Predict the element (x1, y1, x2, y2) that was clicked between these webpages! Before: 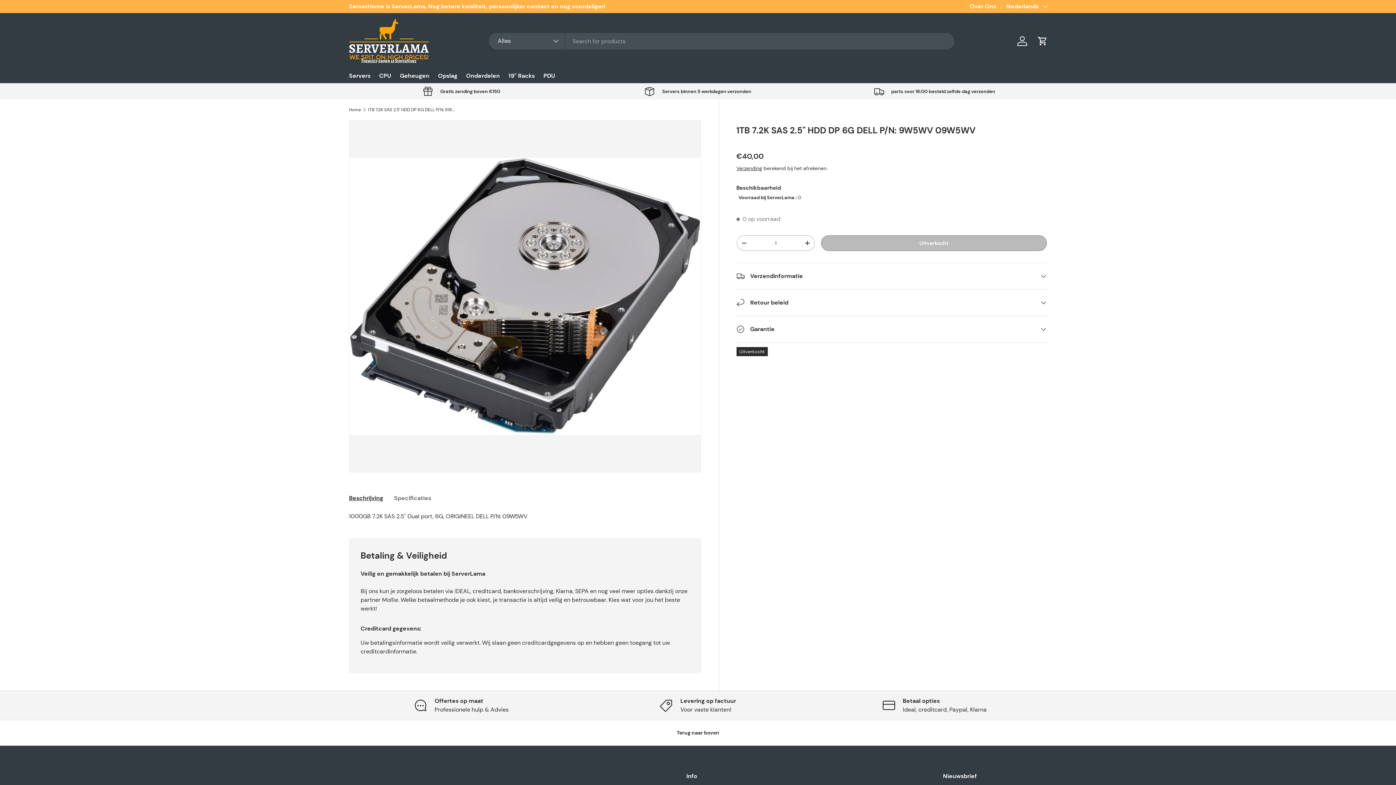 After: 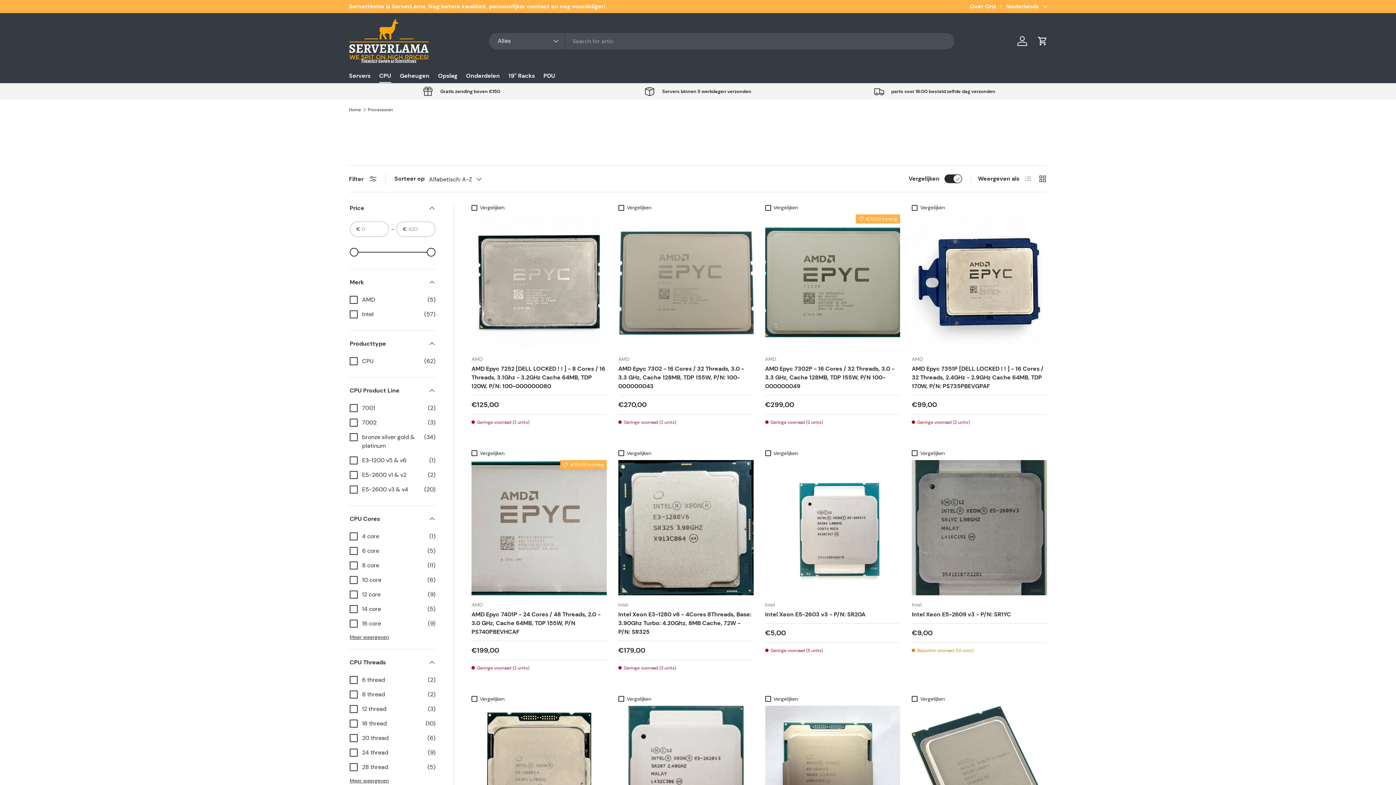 Action: label: CPU bbox: (379, 68, 391, 82)